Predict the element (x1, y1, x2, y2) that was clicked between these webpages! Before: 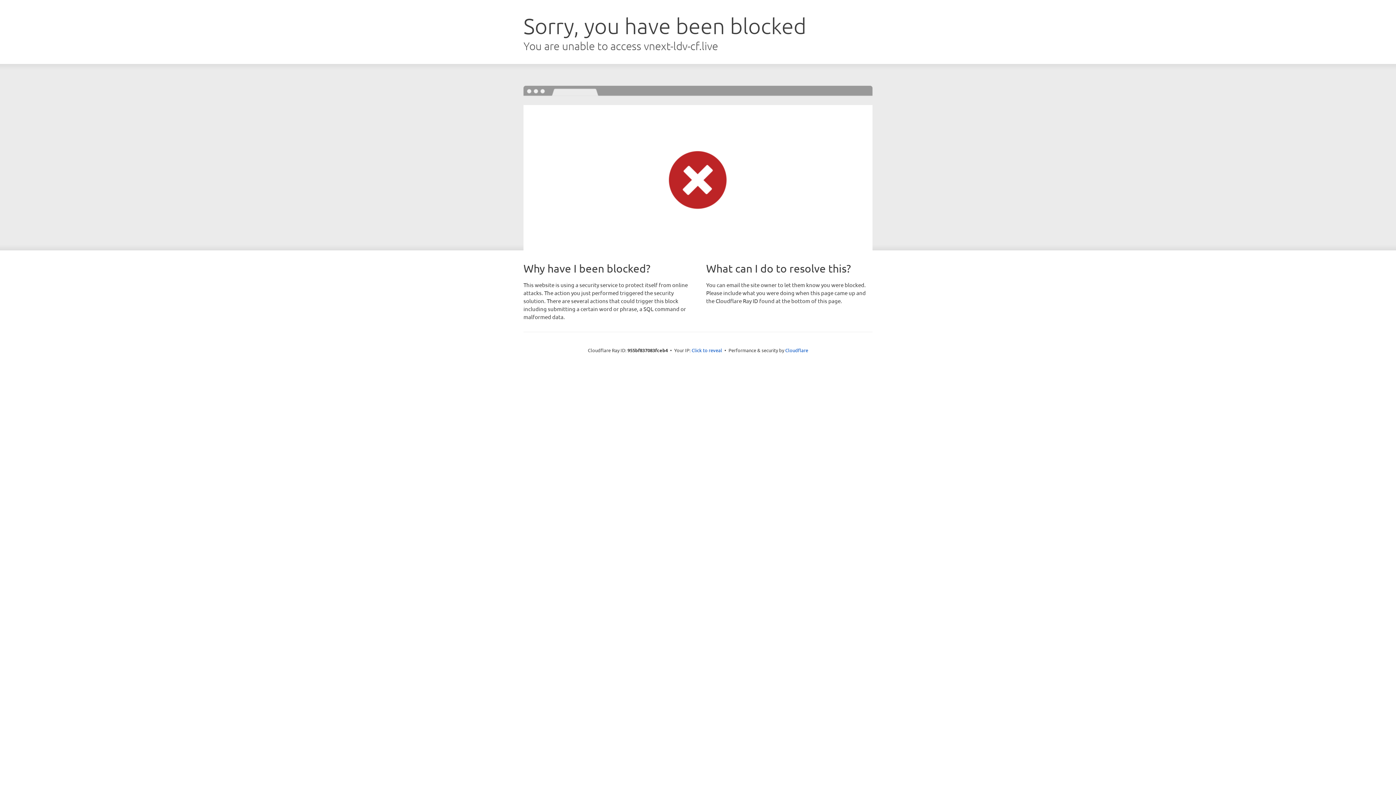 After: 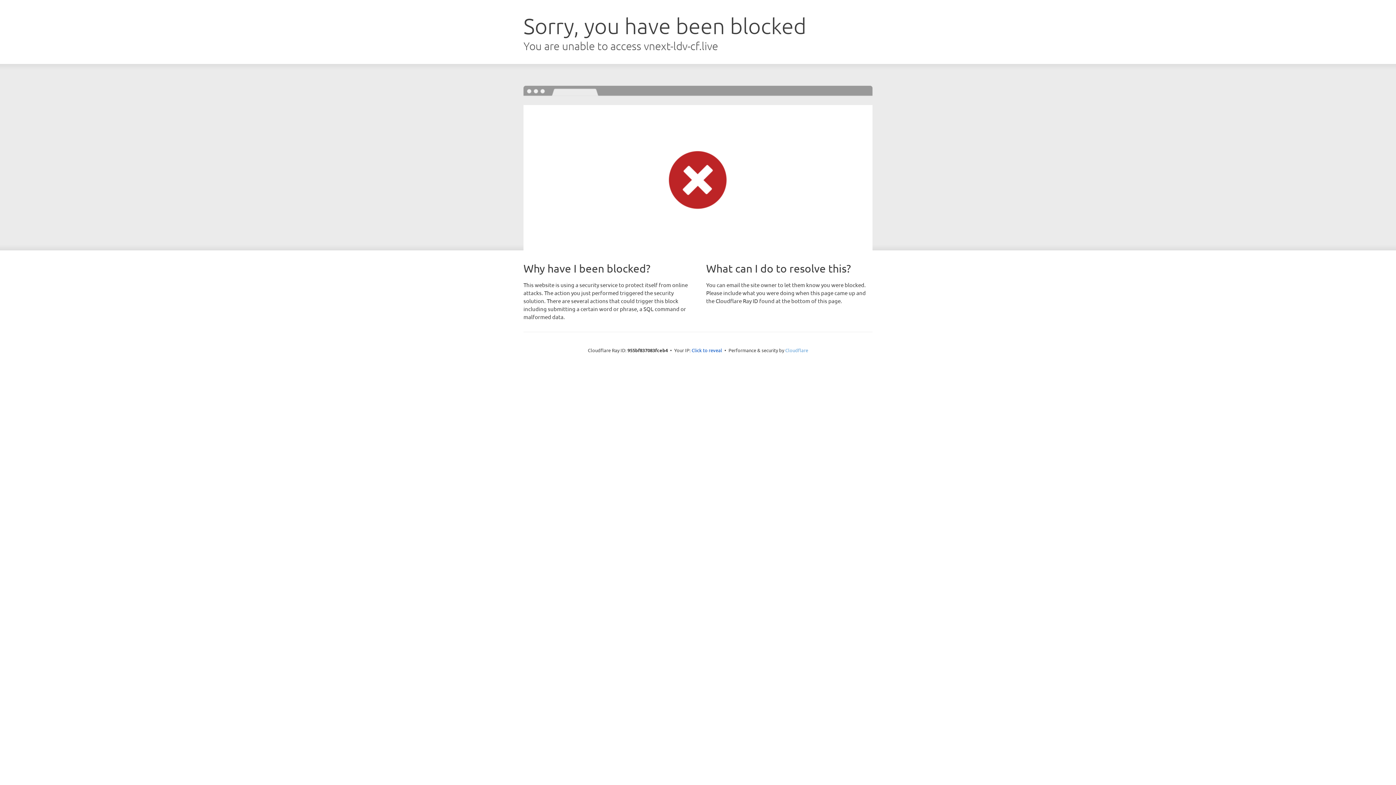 Action: label: Cloudflare bbox: (785, 347, 808, 353)